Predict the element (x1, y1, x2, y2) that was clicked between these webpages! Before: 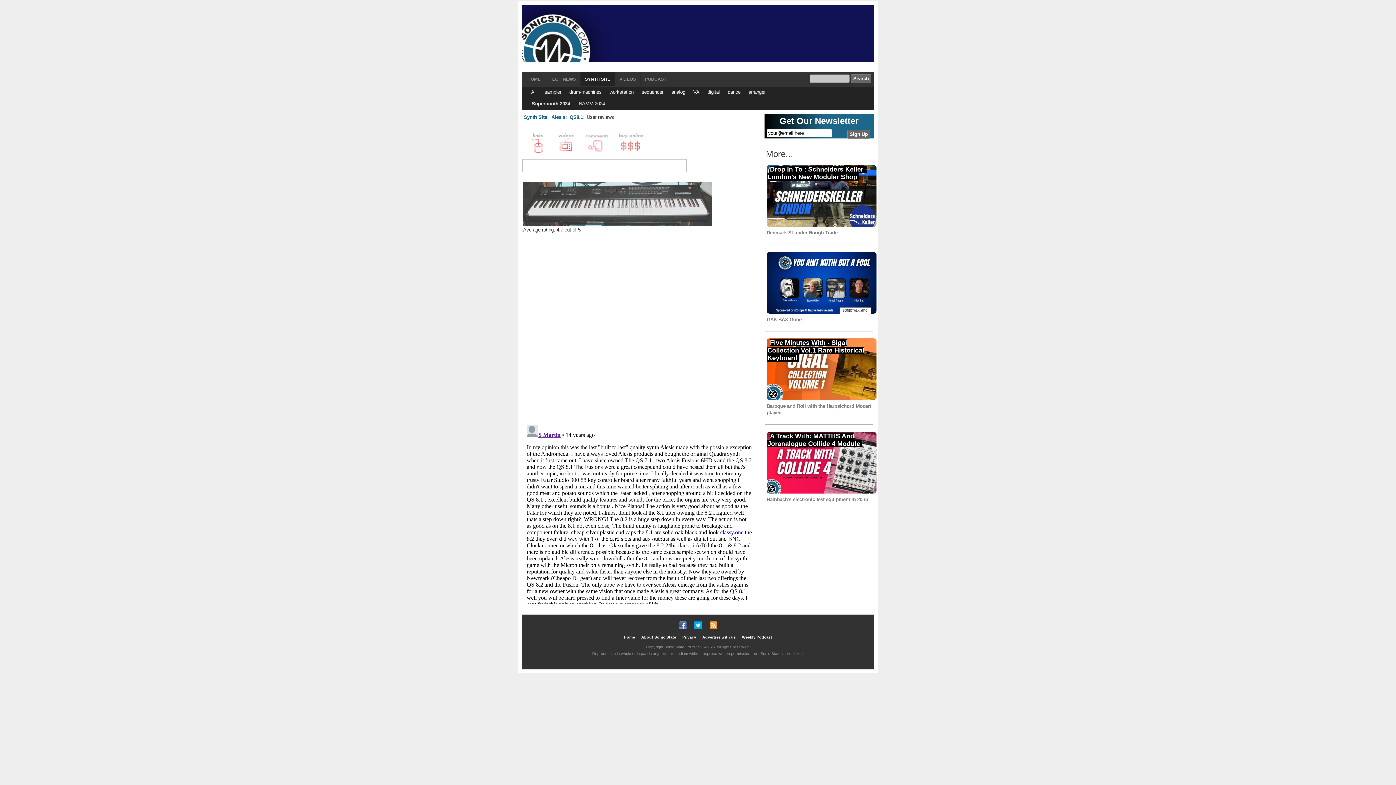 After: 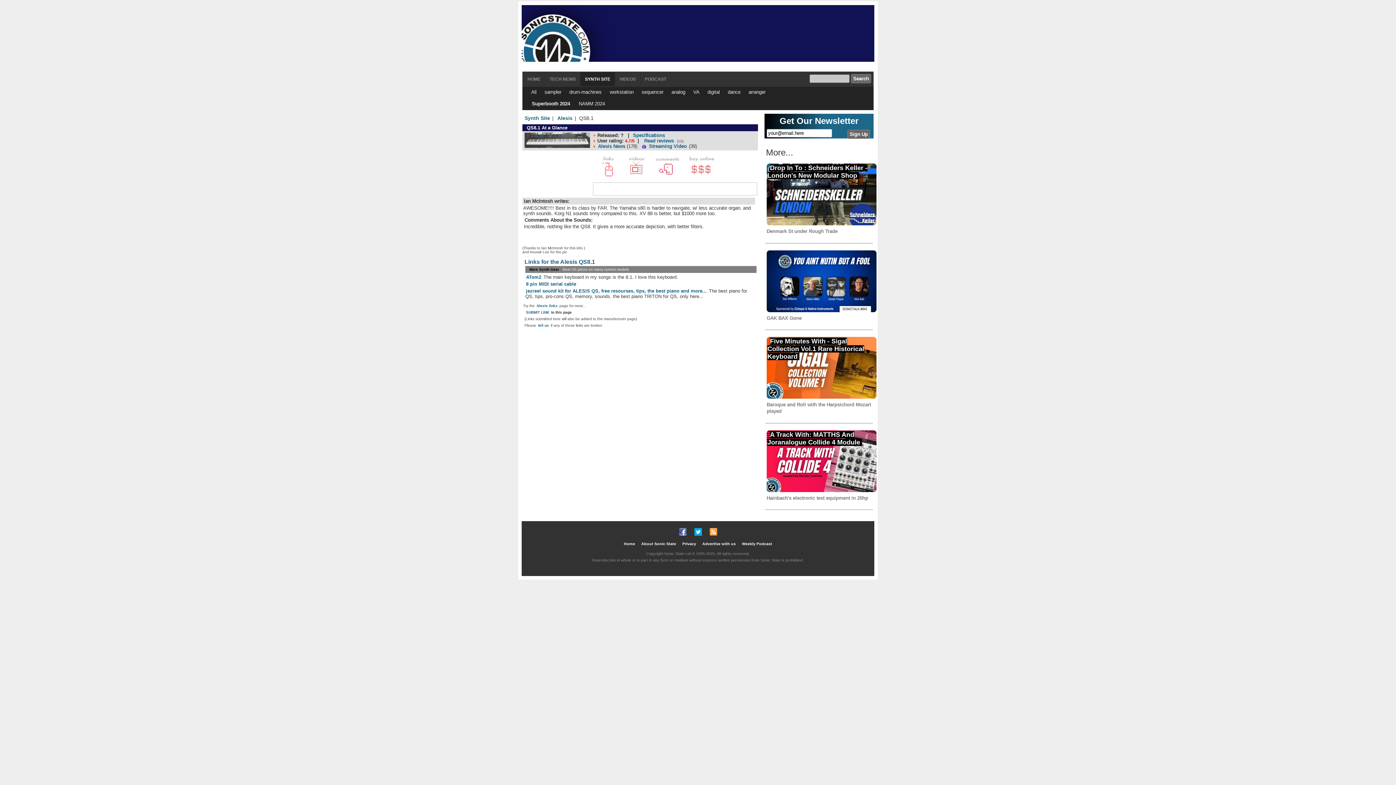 Action: label: QS8.1: bbox: (569, 113, 585, 120)